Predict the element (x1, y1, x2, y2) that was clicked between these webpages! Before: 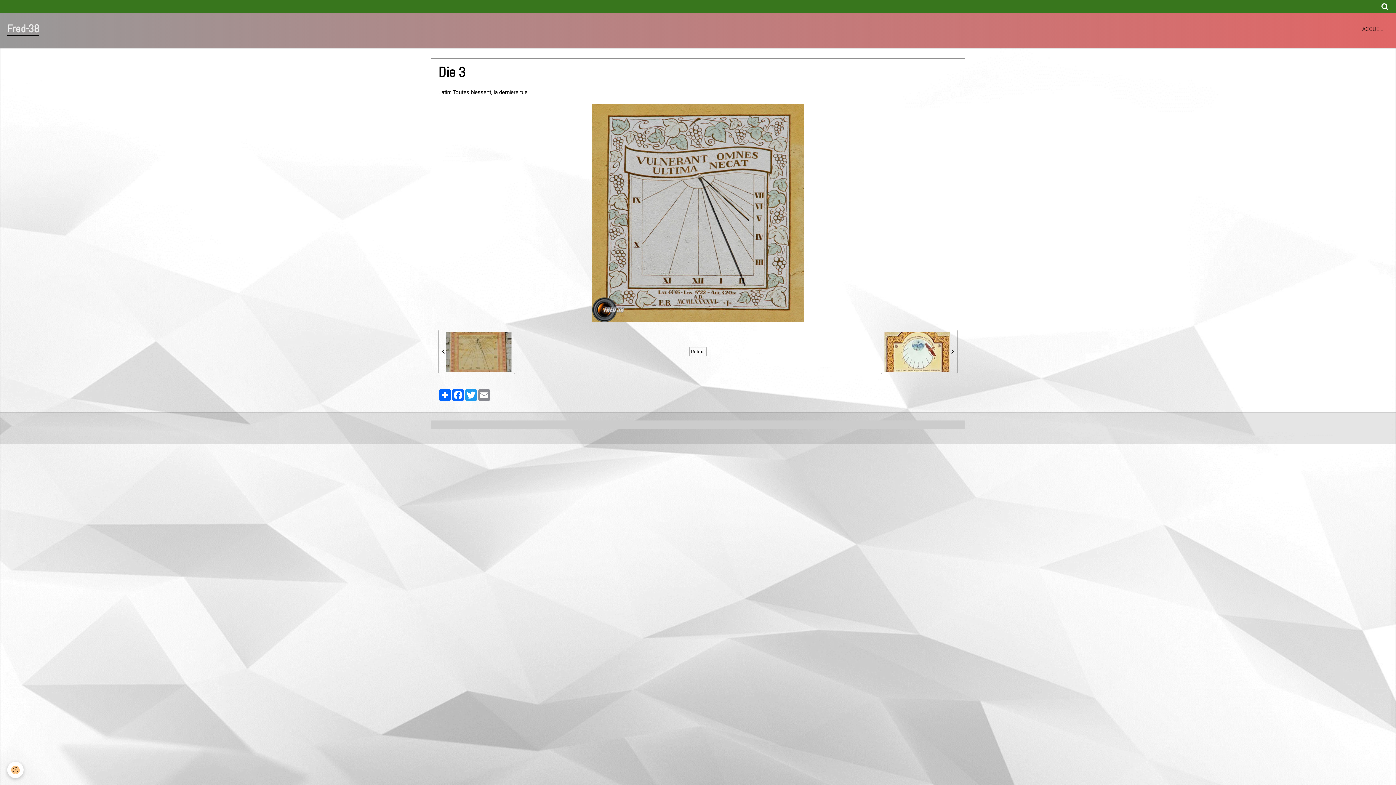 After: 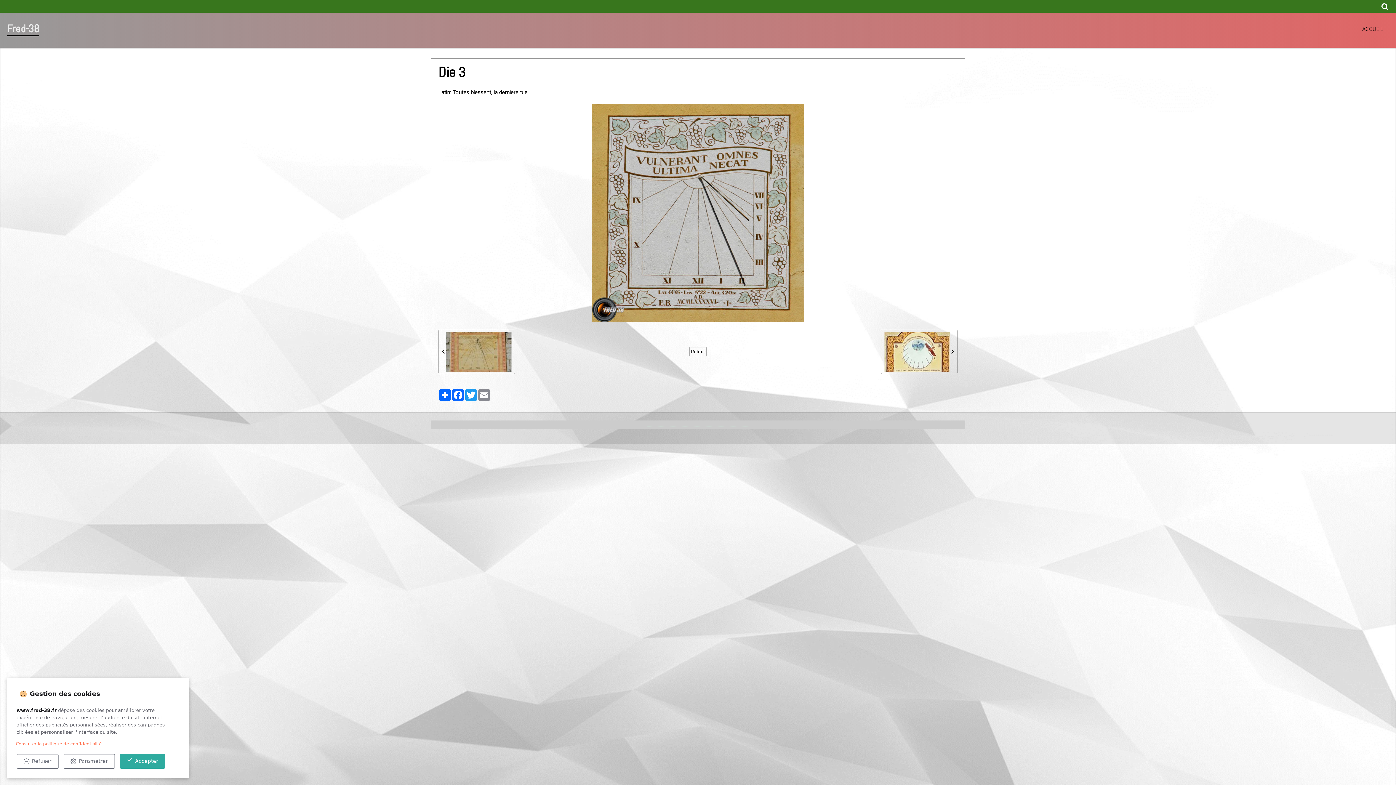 Action: bbox: (7, 762, 23, 778) label: Cookie